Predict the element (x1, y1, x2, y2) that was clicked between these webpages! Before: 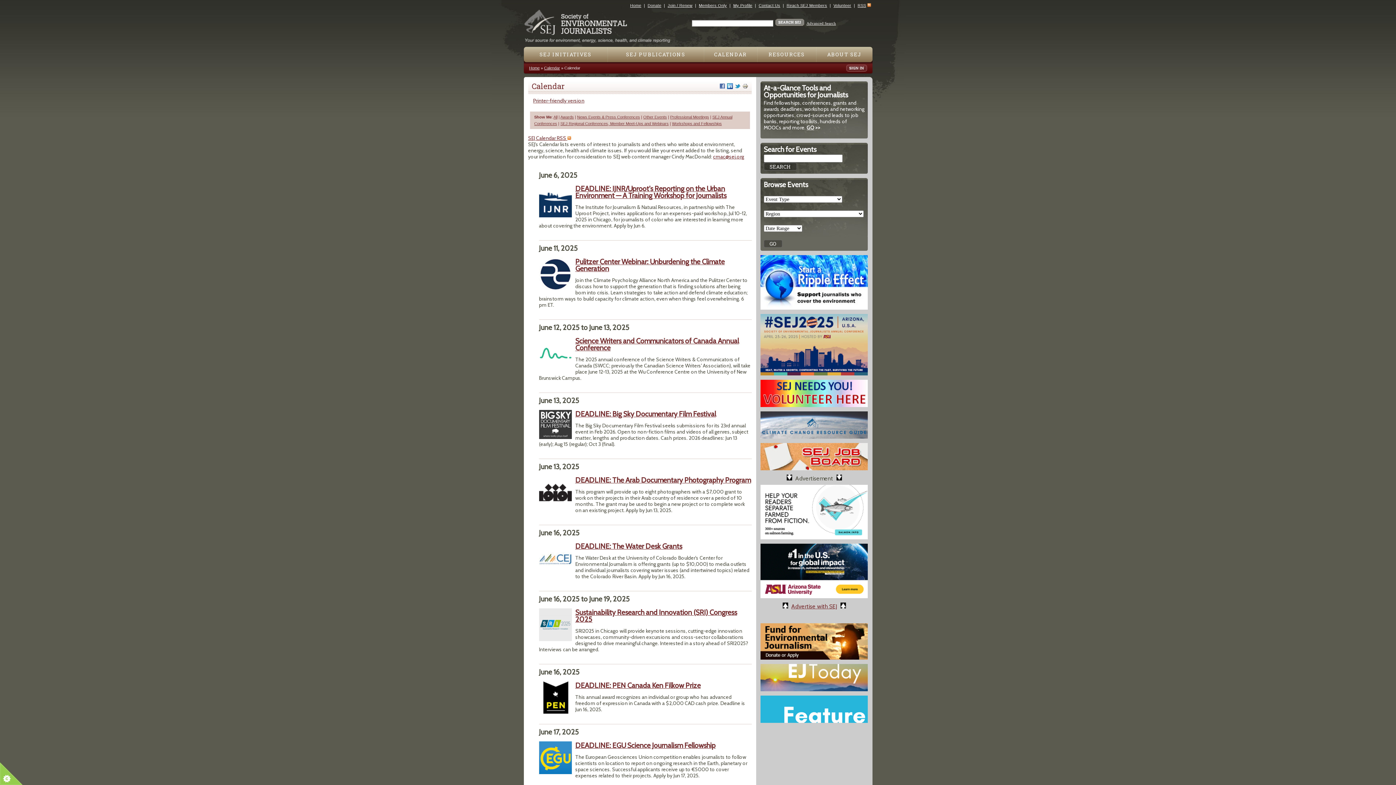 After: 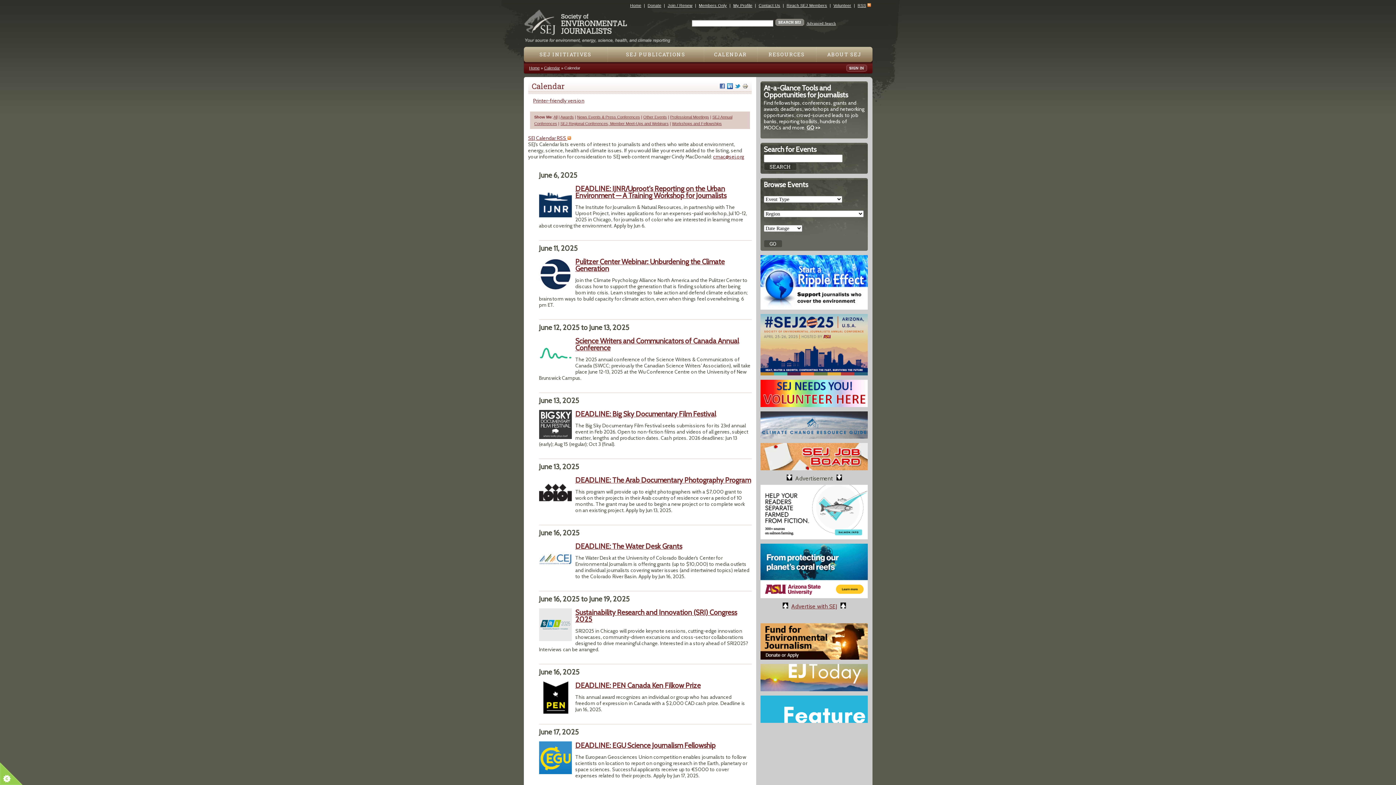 Action: bbox: (734, 81, 740, 91)